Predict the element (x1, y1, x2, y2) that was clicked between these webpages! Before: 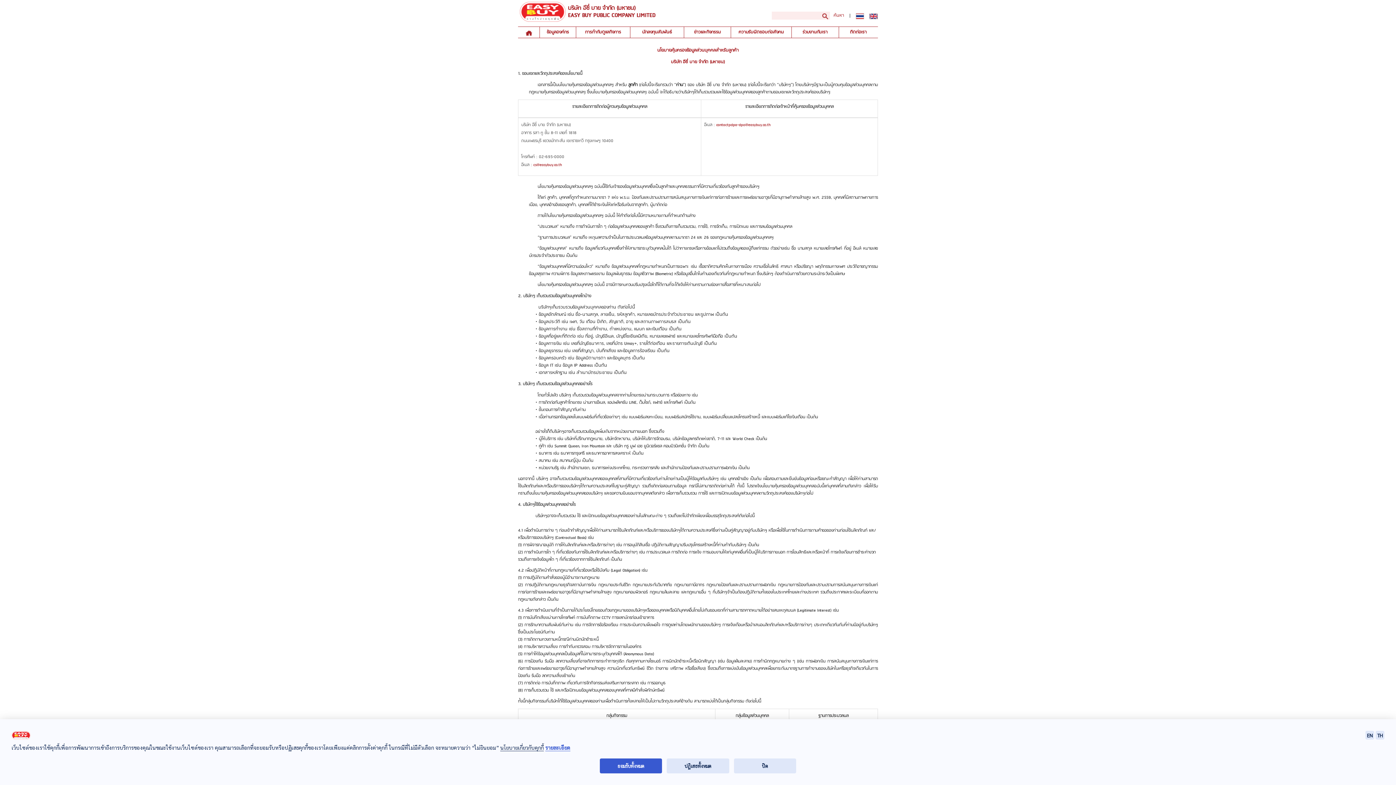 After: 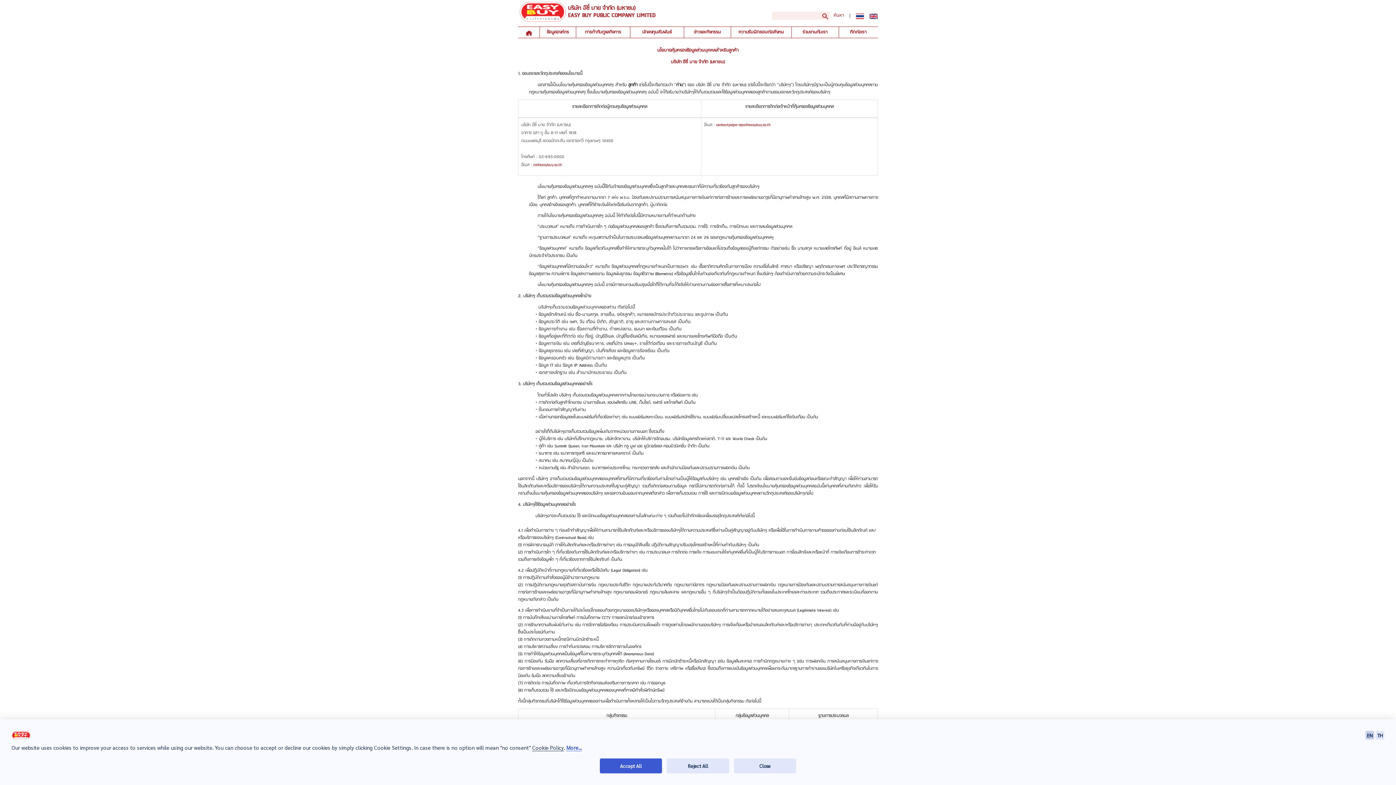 Action: bbox: (1365, 731, 1374, 739) label: EN